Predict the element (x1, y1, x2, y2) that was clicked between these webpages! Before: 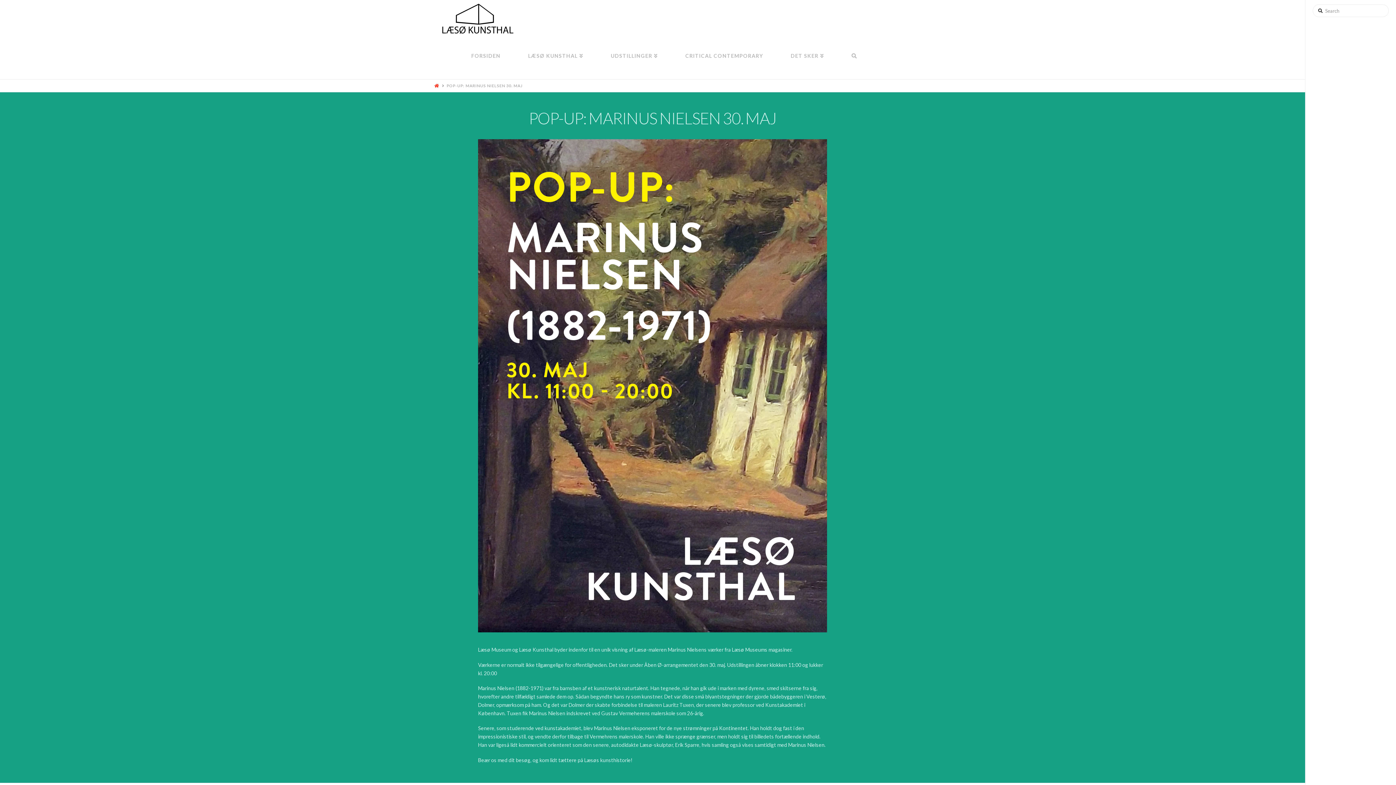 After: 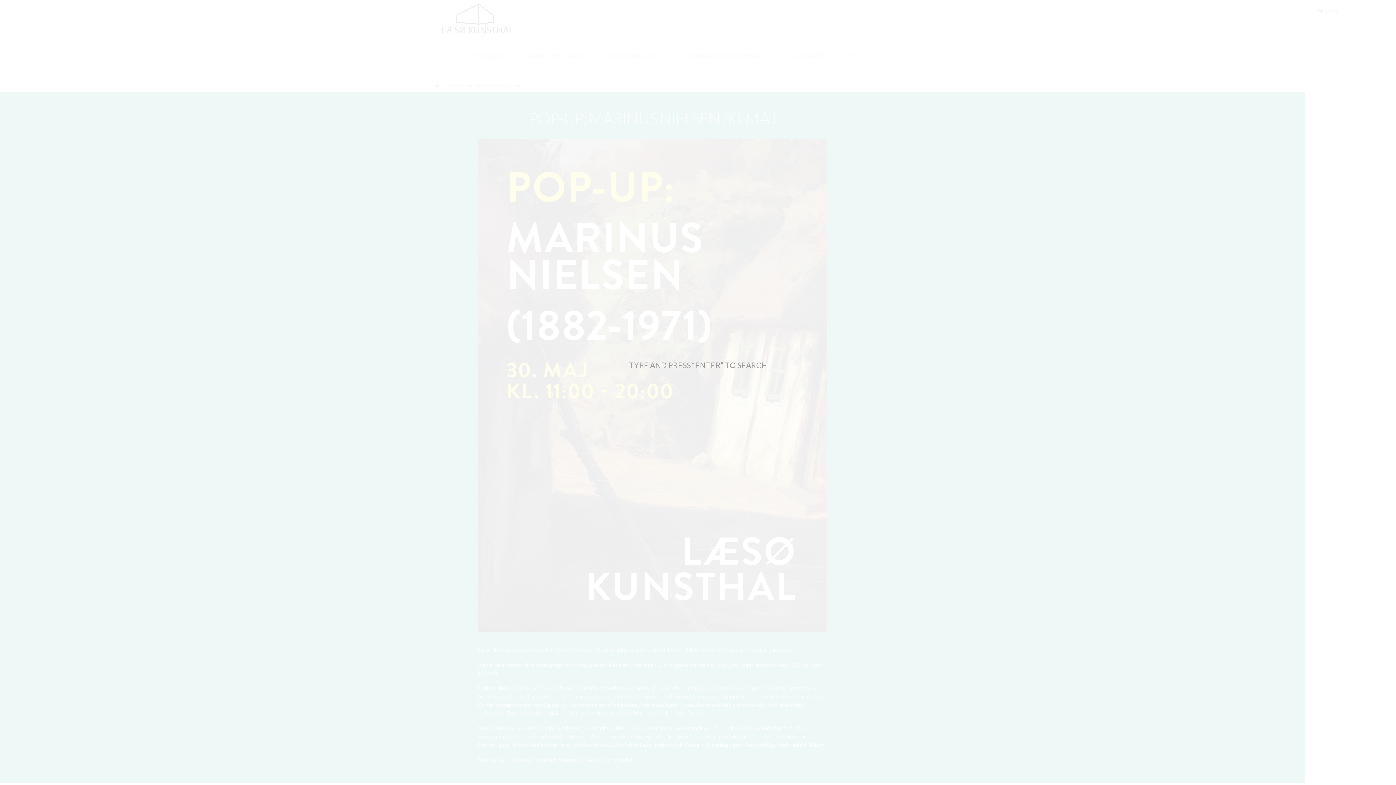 Action: bbox: (837, 39, 870, 79)